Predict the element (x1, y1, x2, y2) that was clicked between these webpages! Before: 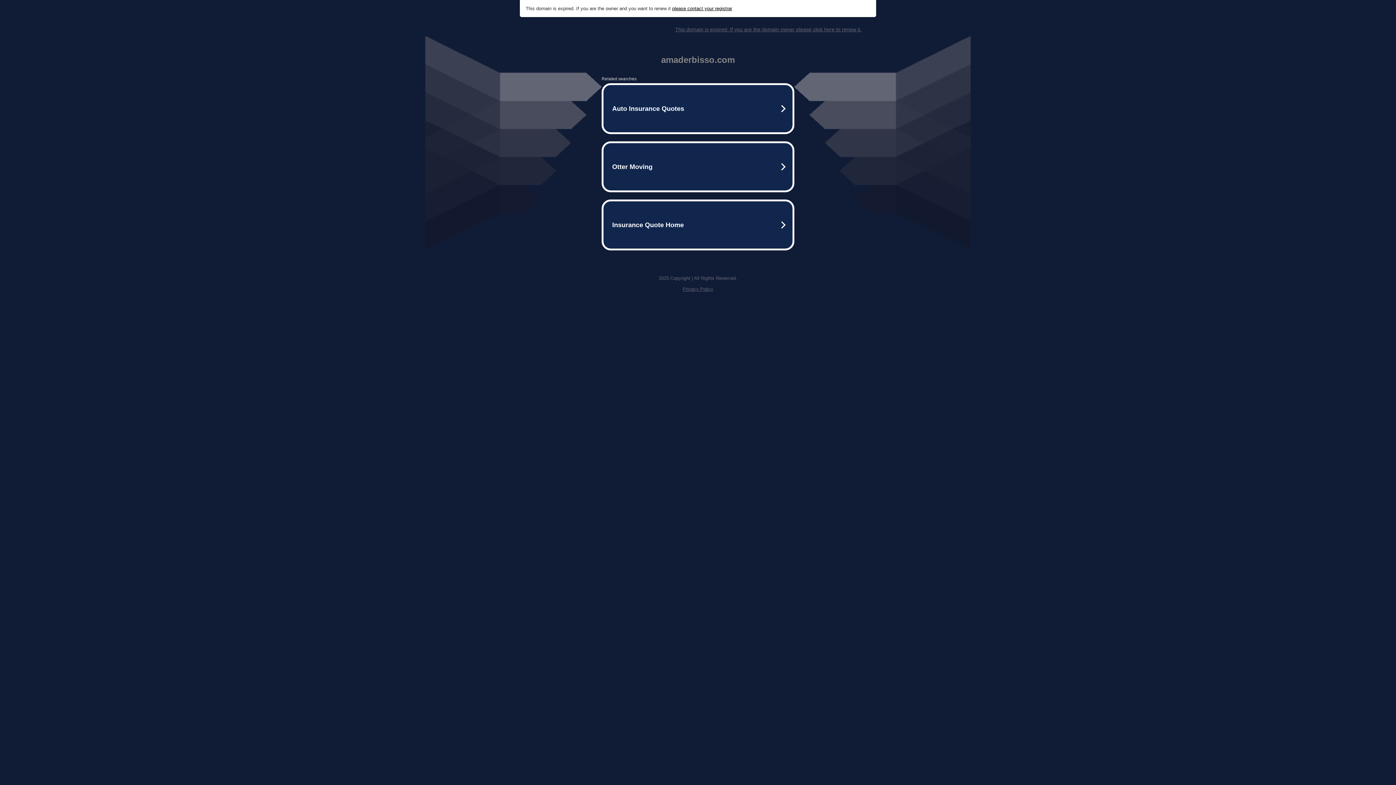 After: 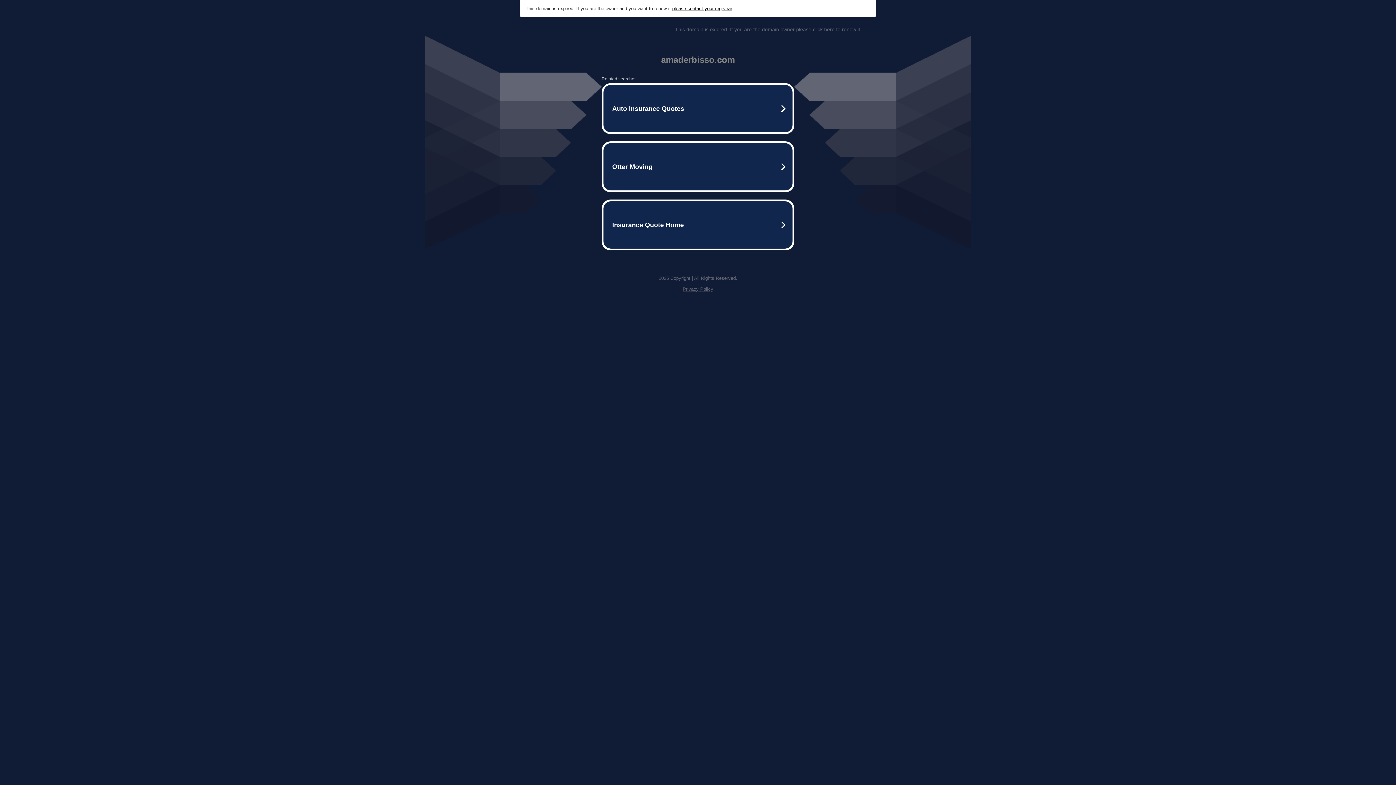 Action: bbox: (675, 26, 861, 32) label: This domain is expired. If you are the domain owner please click here to renew it.